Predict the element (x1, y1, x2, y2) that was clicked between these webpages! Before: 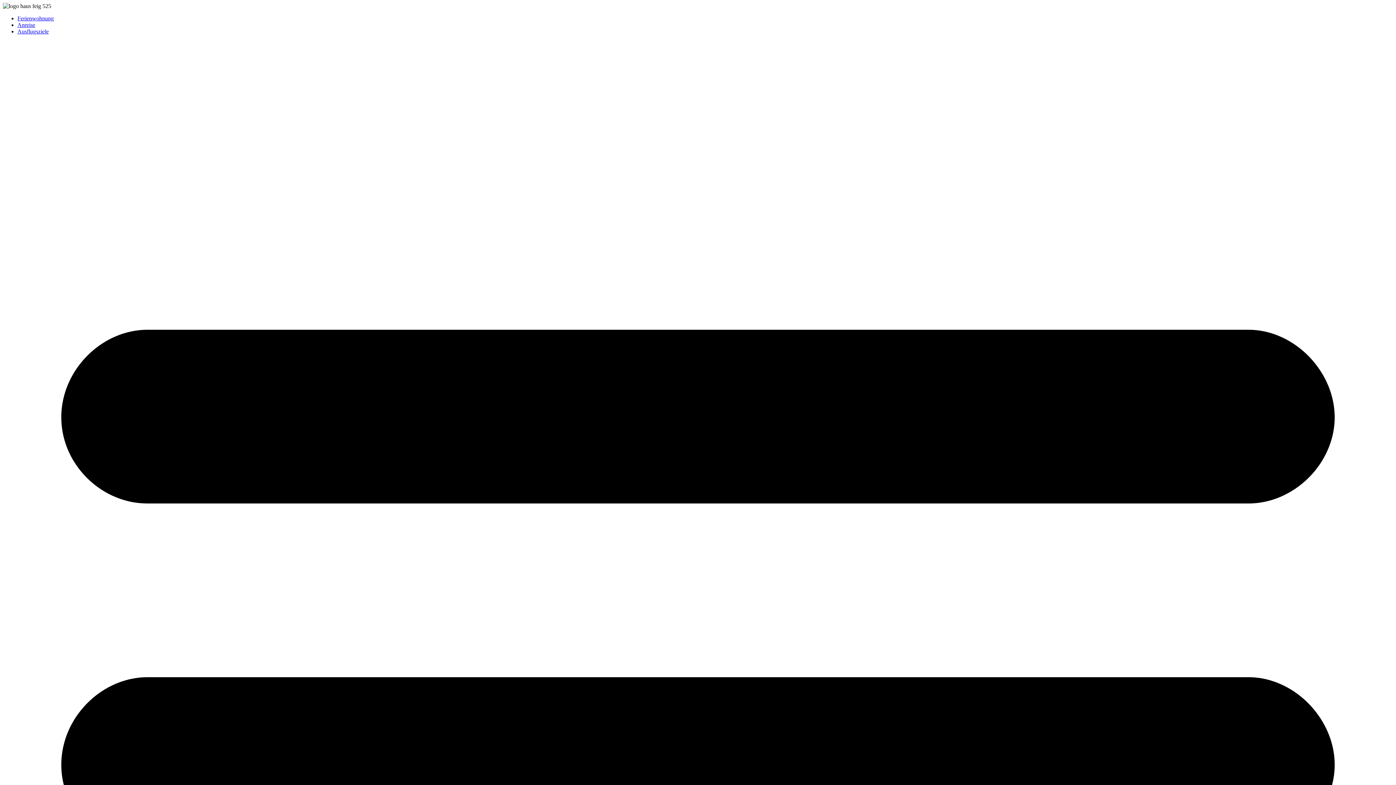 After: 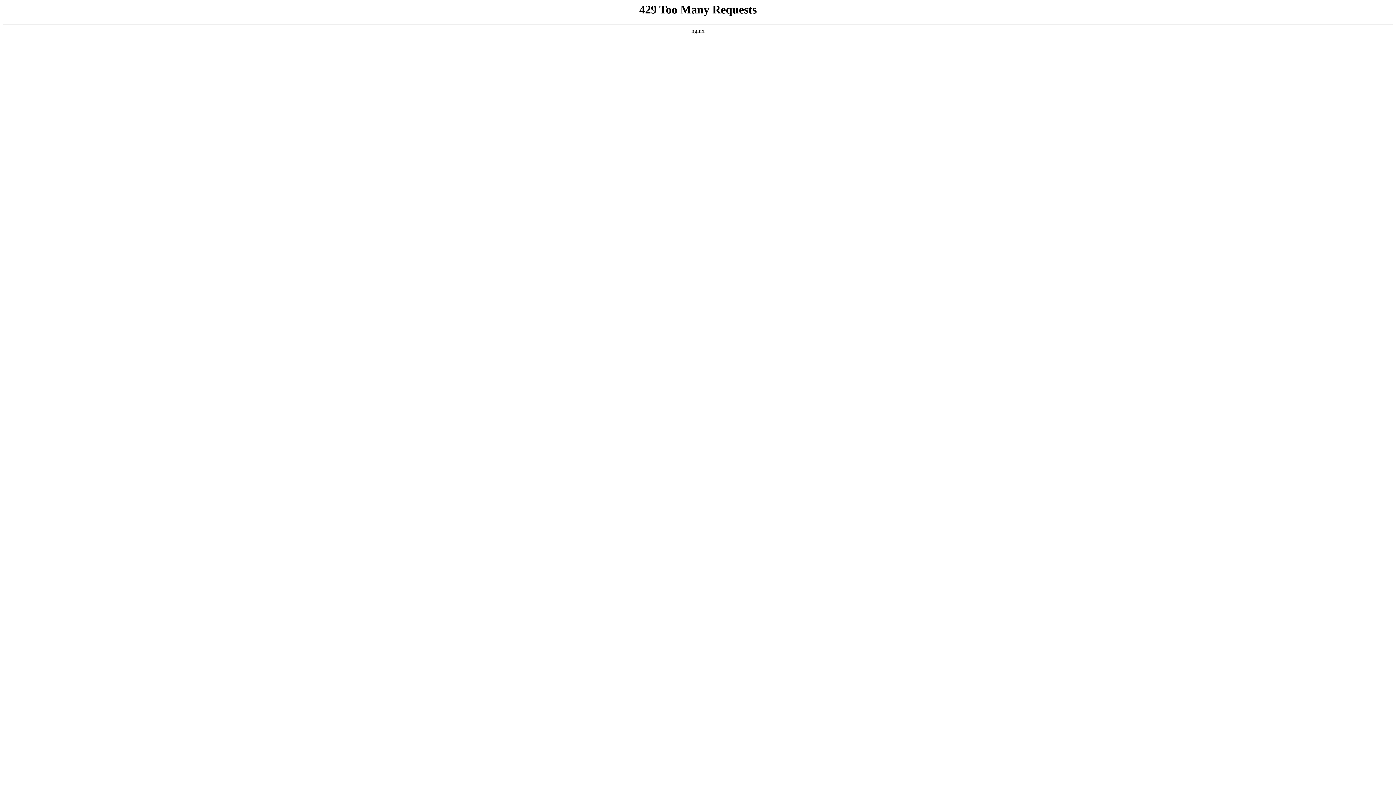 Action: bbox: (17, 21, 35, 28) label: Anreise